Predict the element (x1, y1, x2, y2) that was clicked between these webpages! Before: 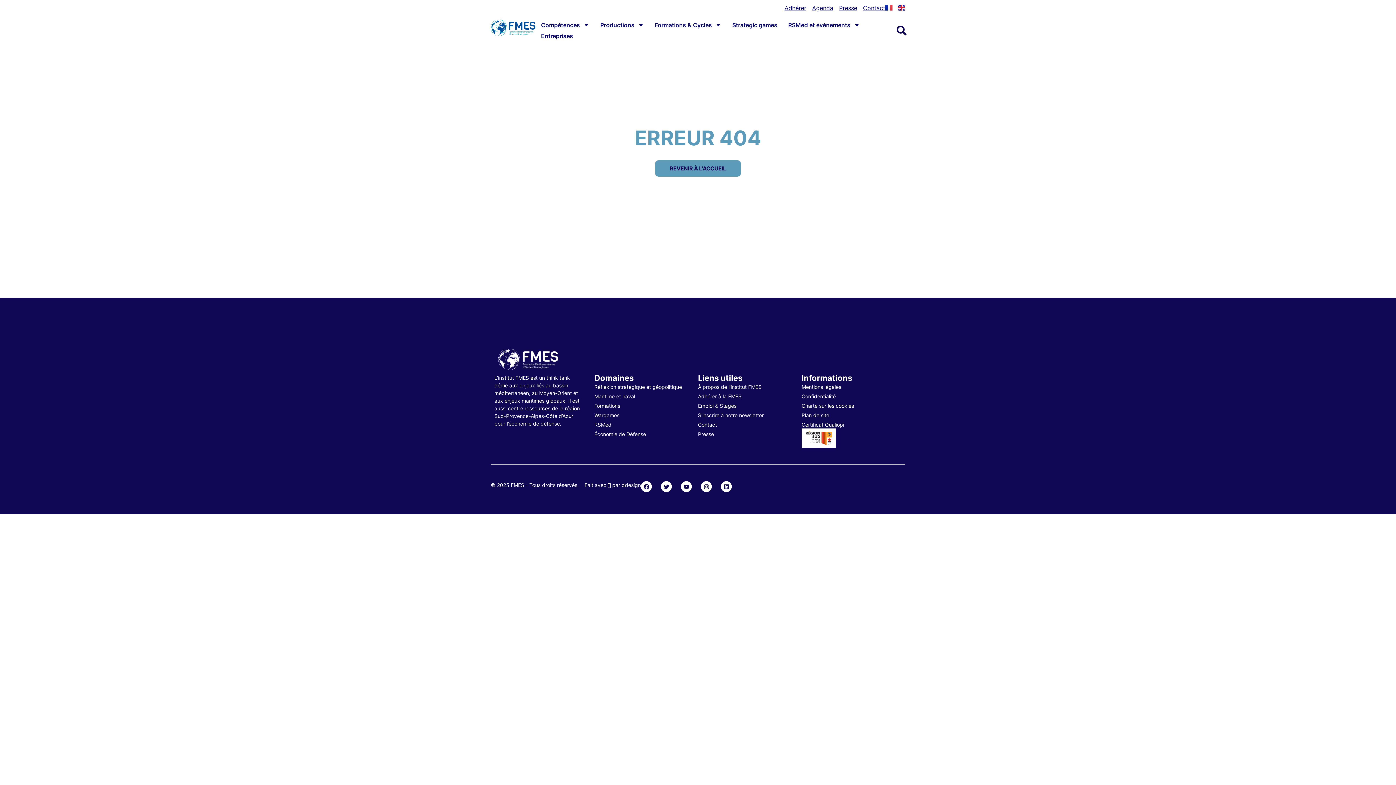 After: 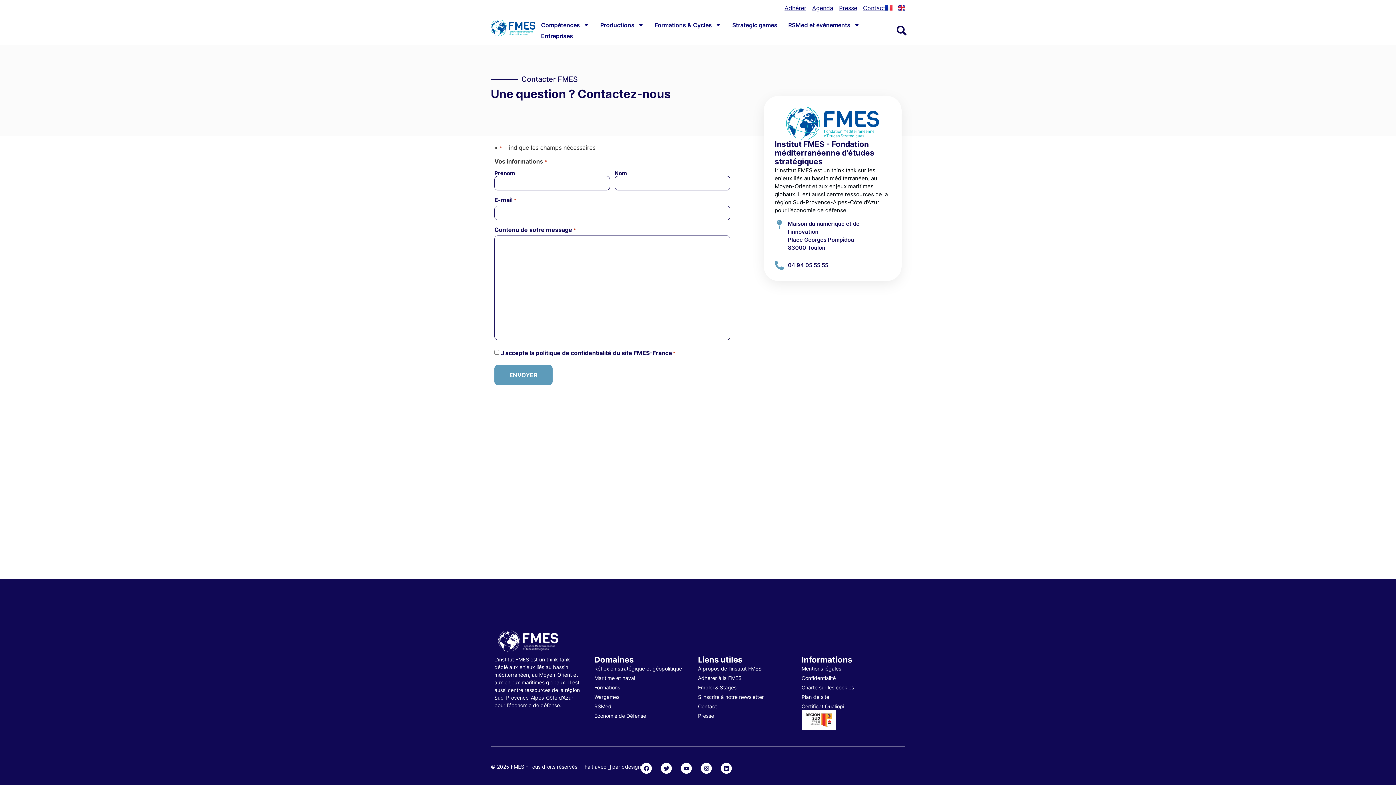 Action: label: Contact bbox: (698, 421, 801, 428)